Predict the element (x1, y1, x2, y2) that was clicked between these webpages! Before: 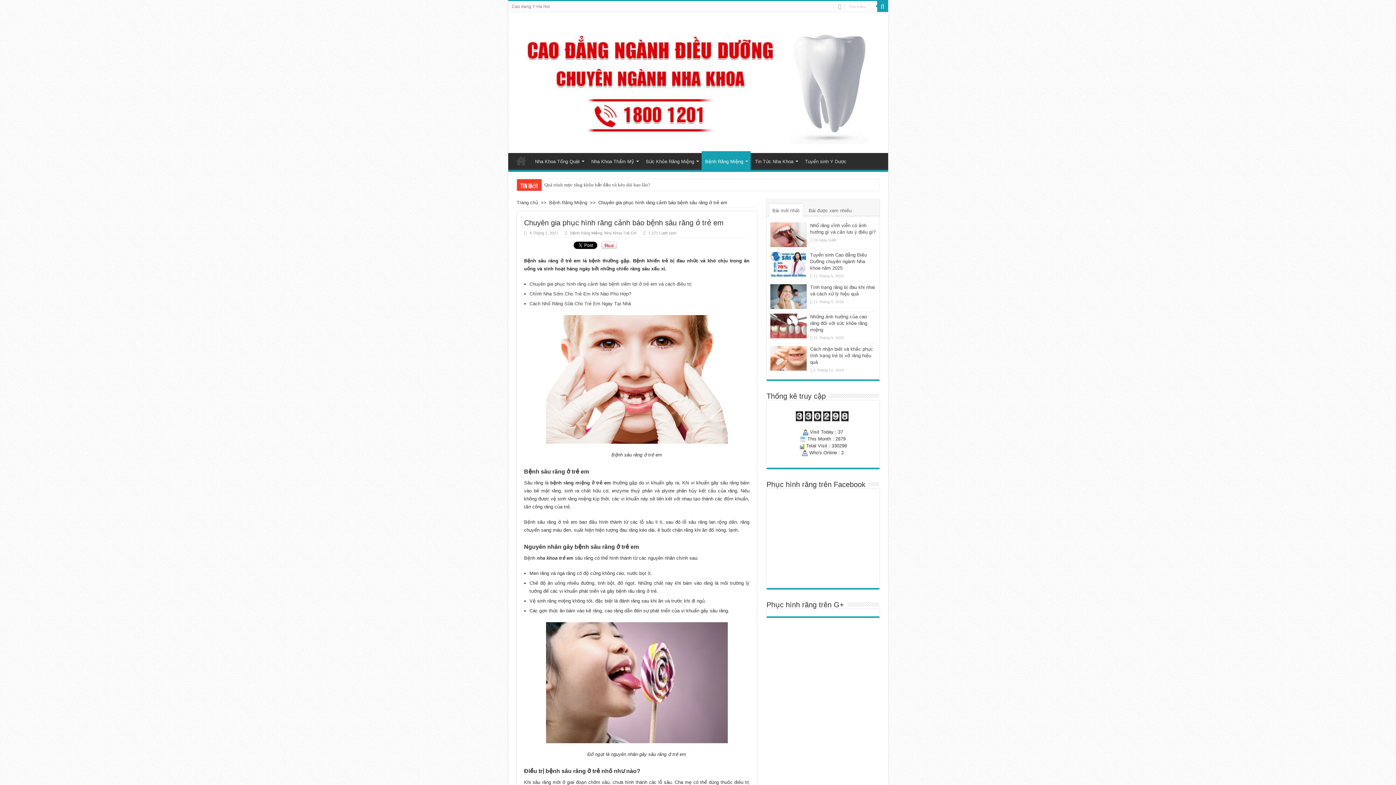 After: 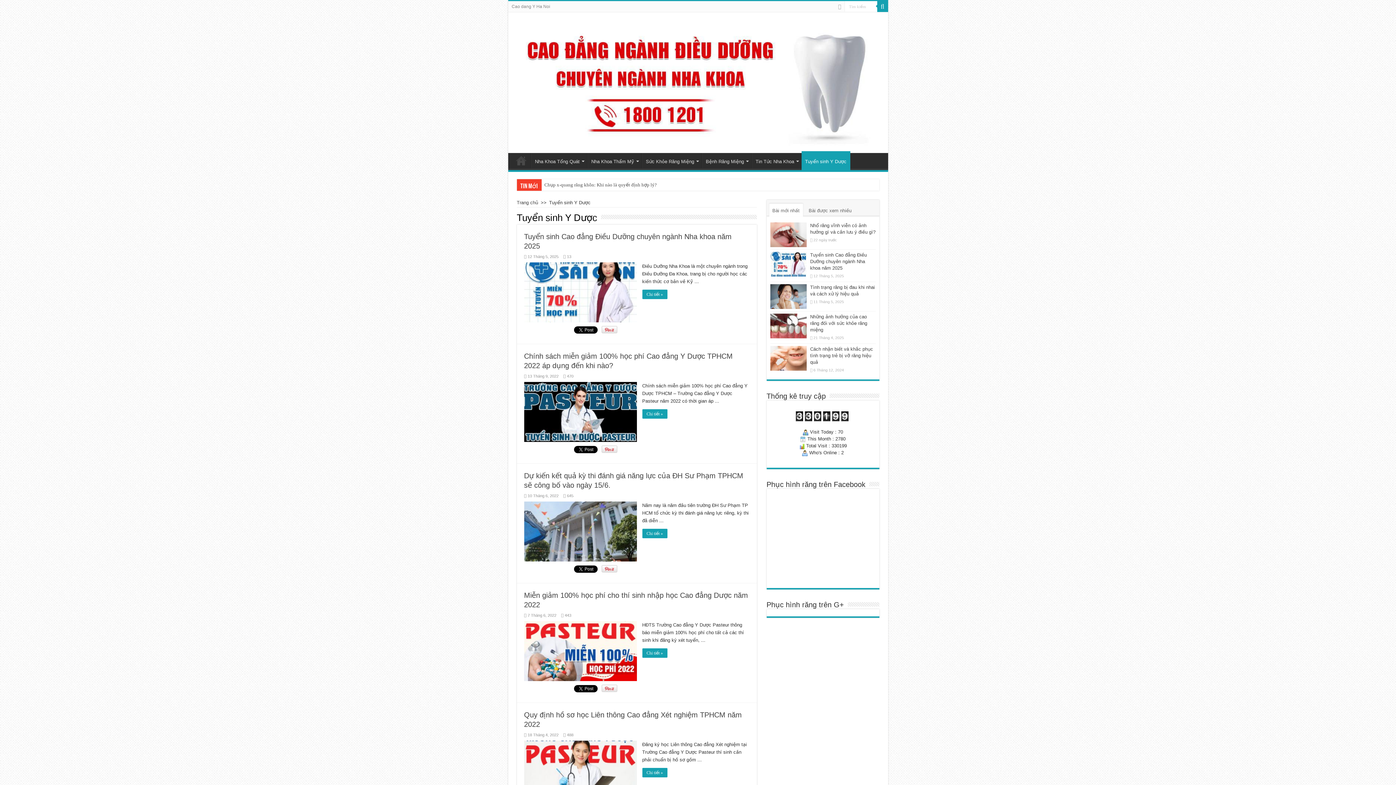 Action: bbox: (801, 153, 850, 168) label: Tuyển sinh Y Dược